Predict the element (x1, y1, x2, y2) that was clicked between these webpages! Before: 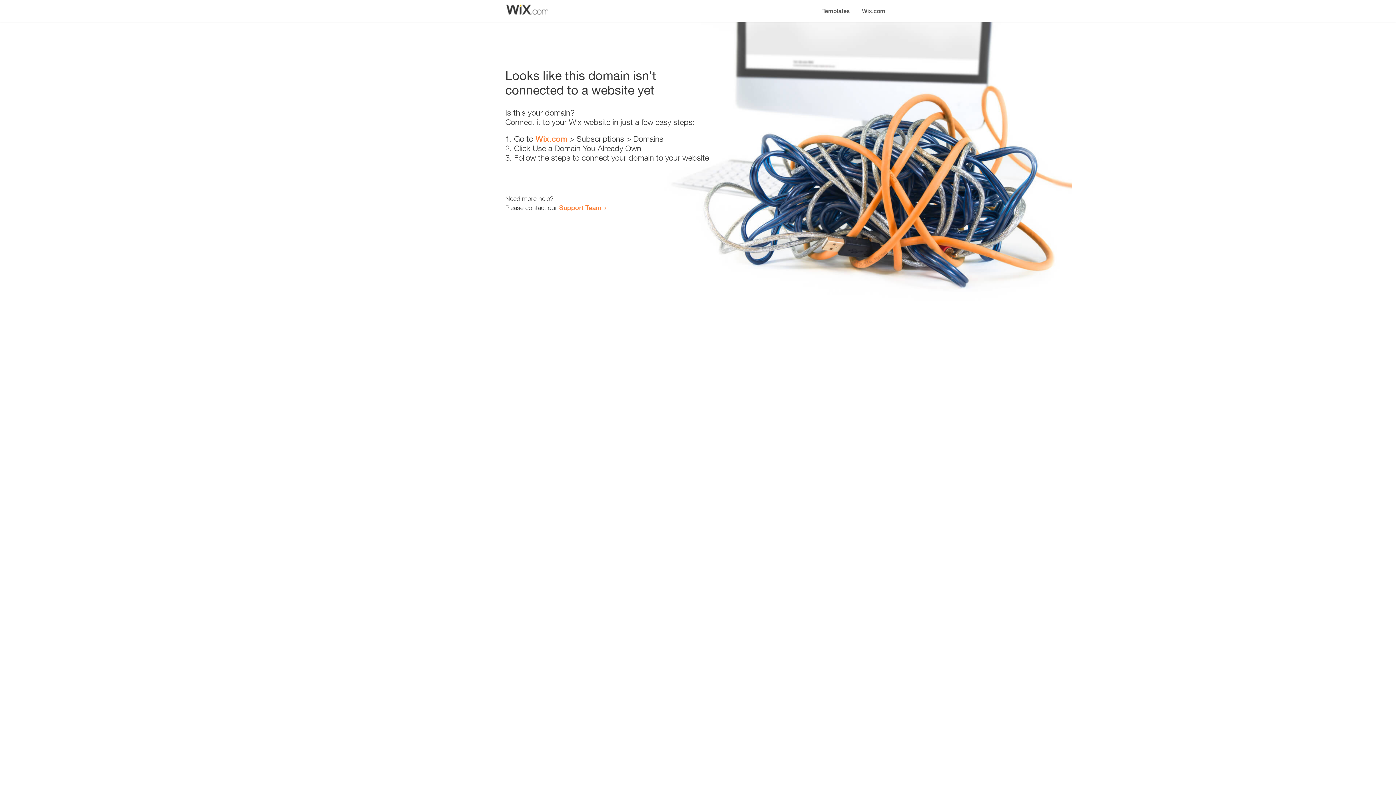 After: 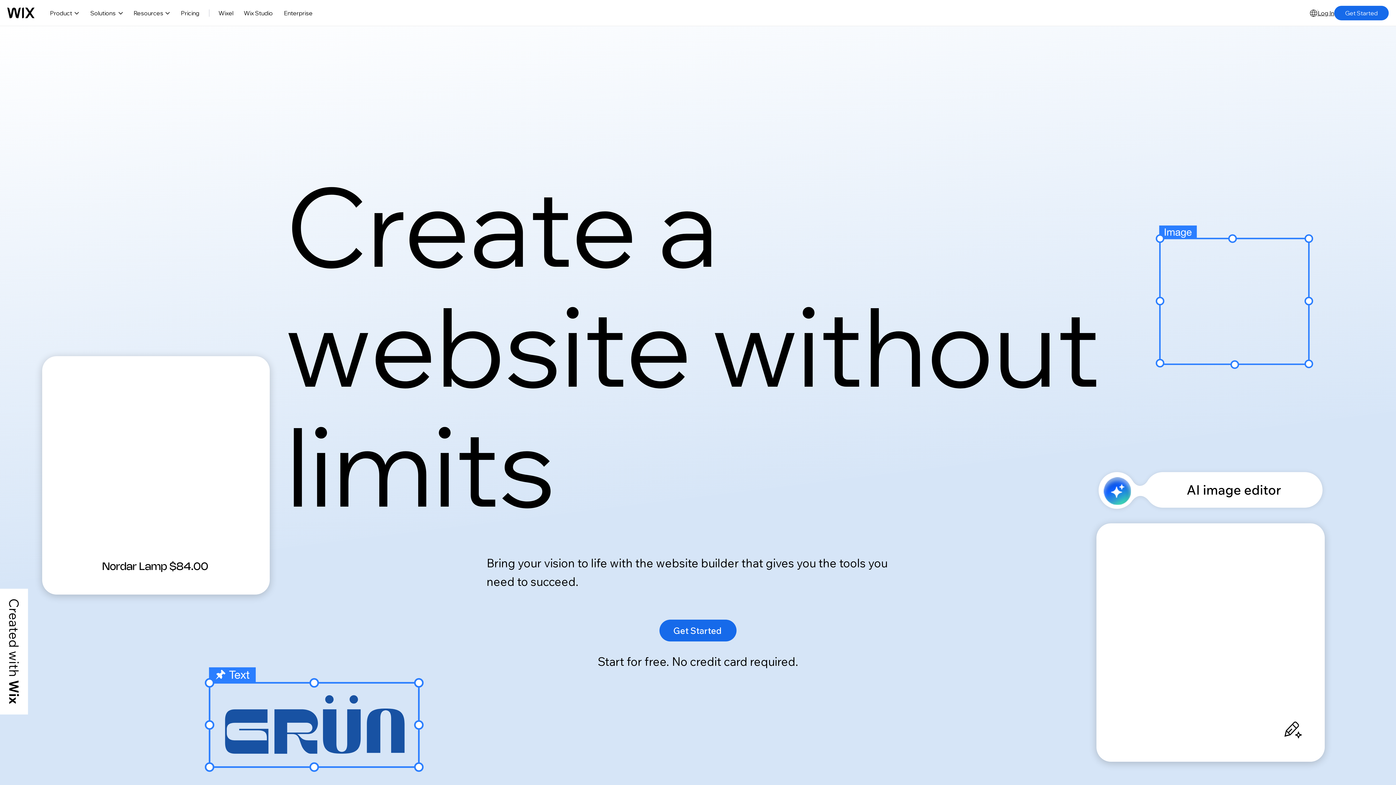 Action: label: Wix.com bbox: (535, 134, 567, 143)